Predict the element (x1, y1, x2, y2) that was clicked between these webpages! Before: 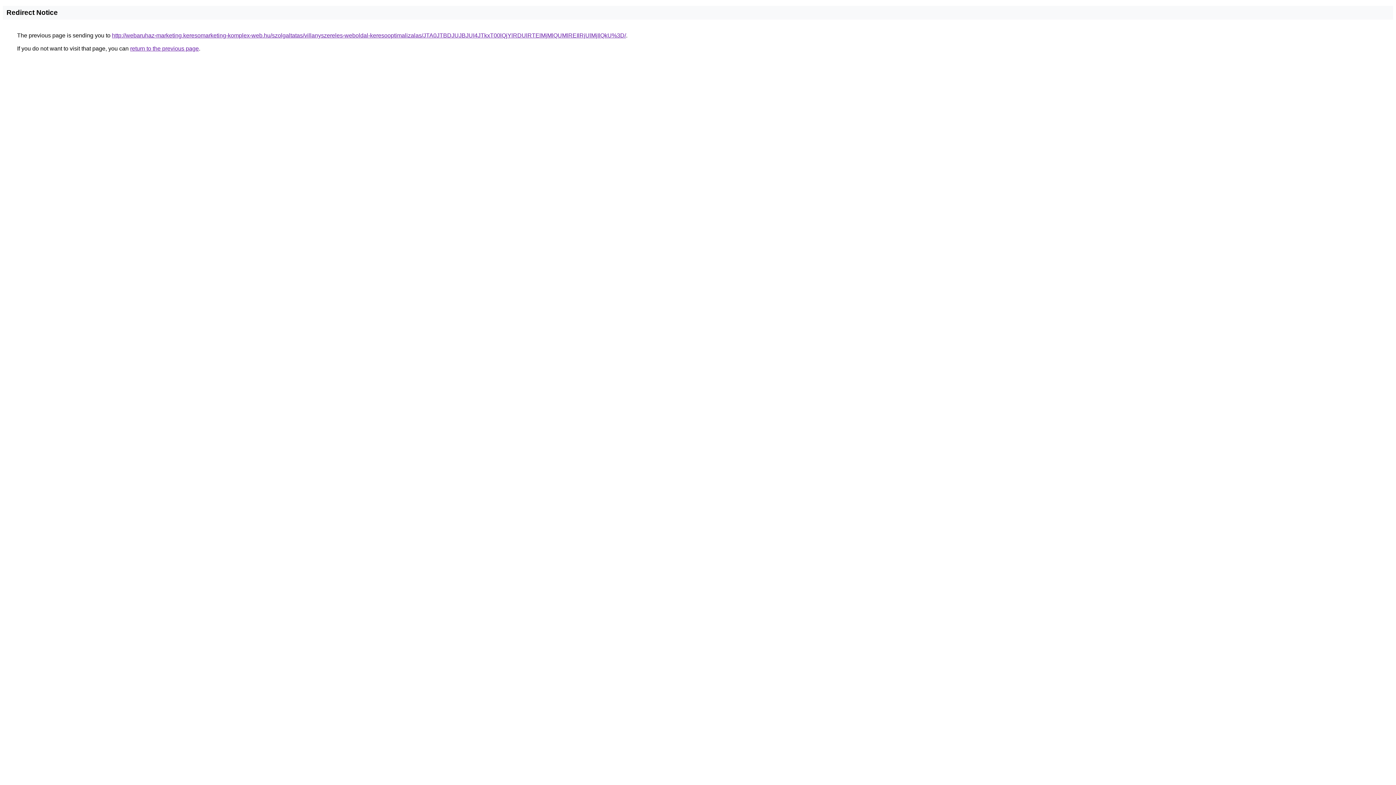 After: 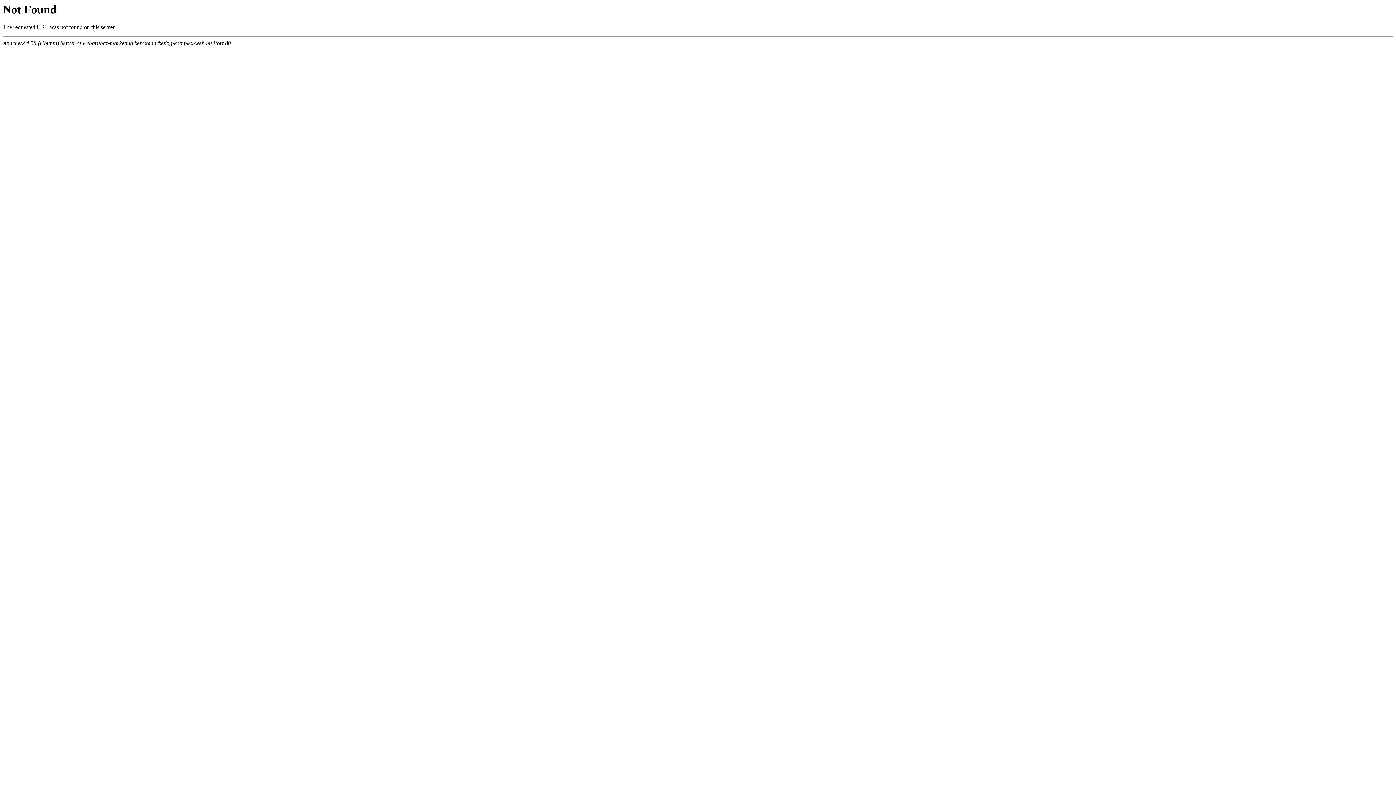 Action: label: http://webaruhaz-marketing.keresomarketing-komplex-web.hu/szolgaltatas/villanyszereles-weboldal-keresooptimalizalas/JTA0JTBDJUJBJUI4JTkxT00lQjYlRDUlRTElMjMlQUMlREIlRjUlMjIlQkU%3D/ bbox: (112, 32, 626, 38)